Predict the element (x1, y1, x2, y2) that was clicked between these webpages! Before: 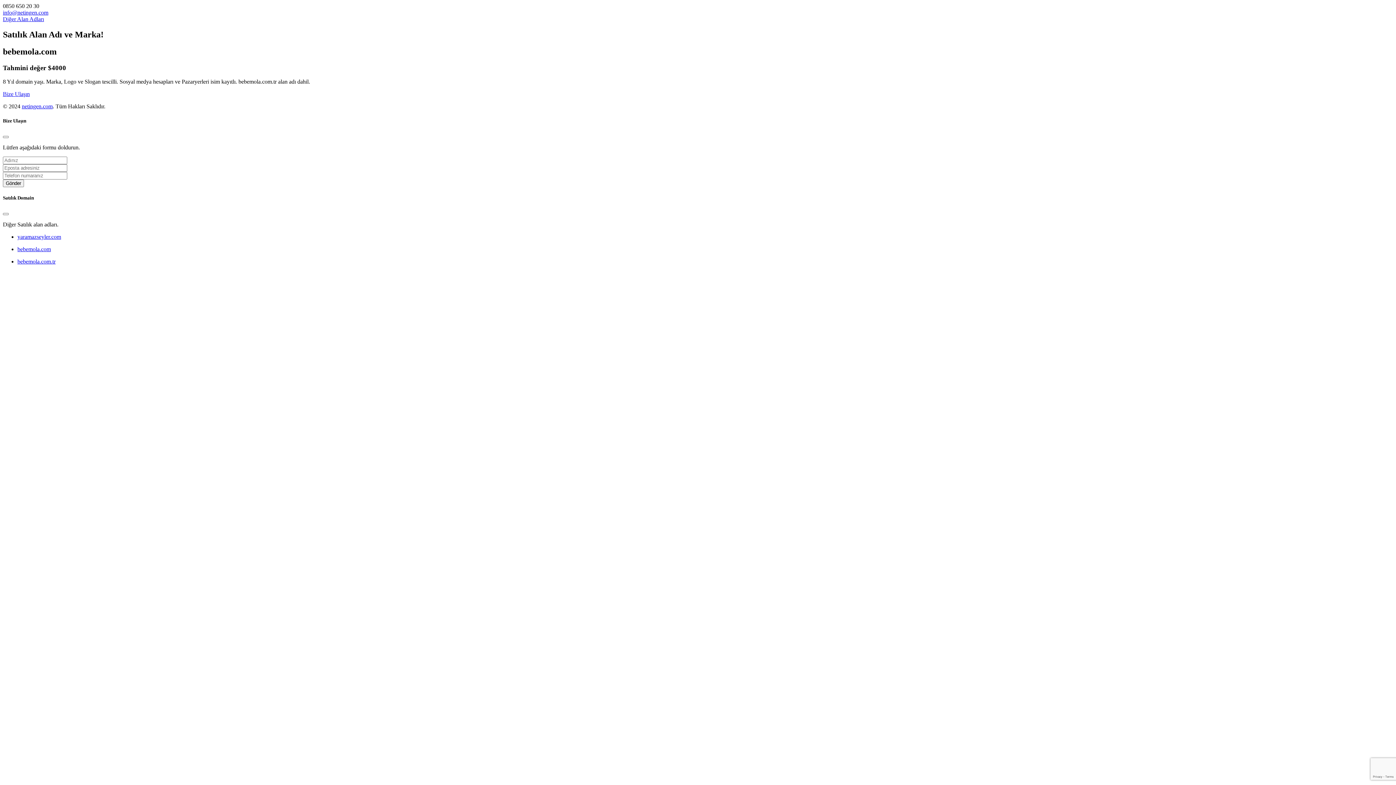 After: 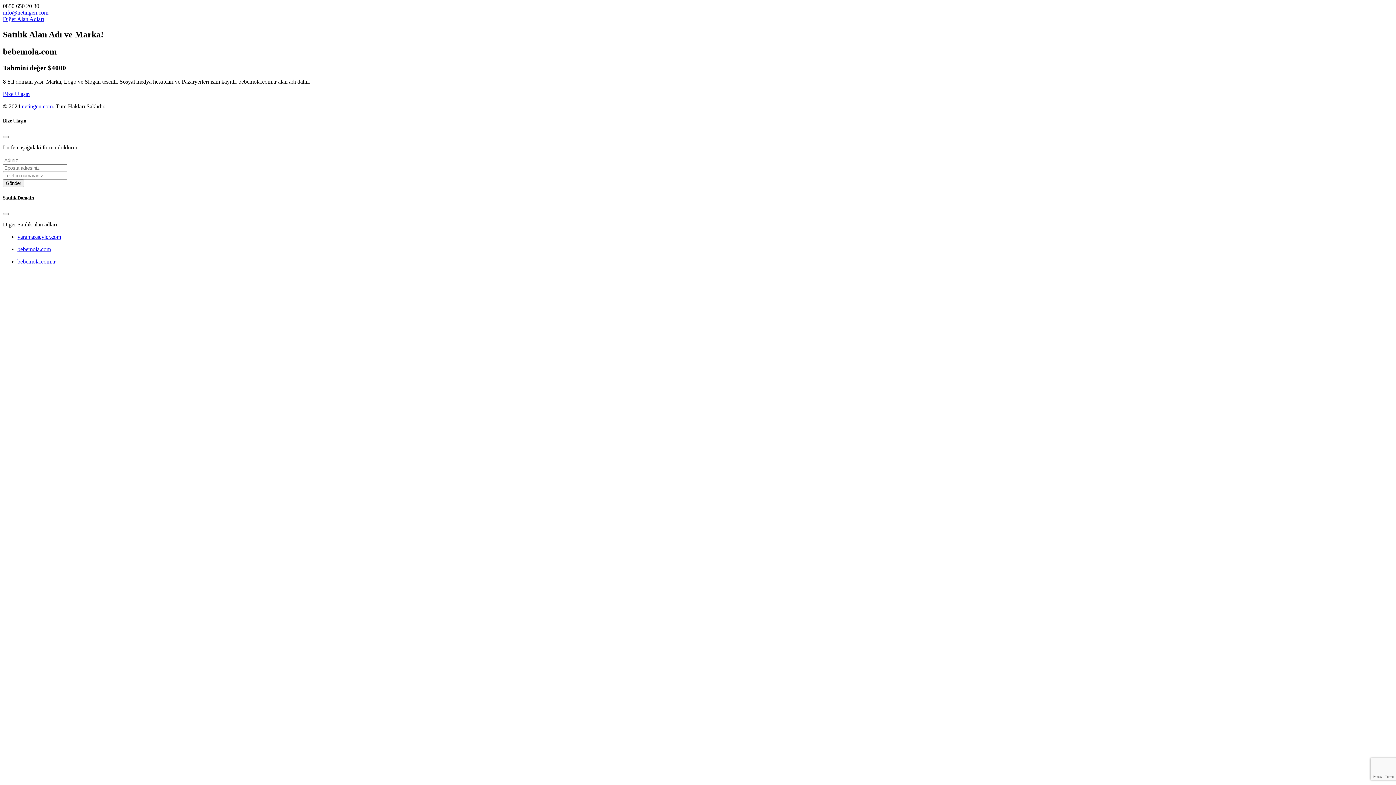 Action: label: netingen.com bbox: (21, 103, 52, 109)